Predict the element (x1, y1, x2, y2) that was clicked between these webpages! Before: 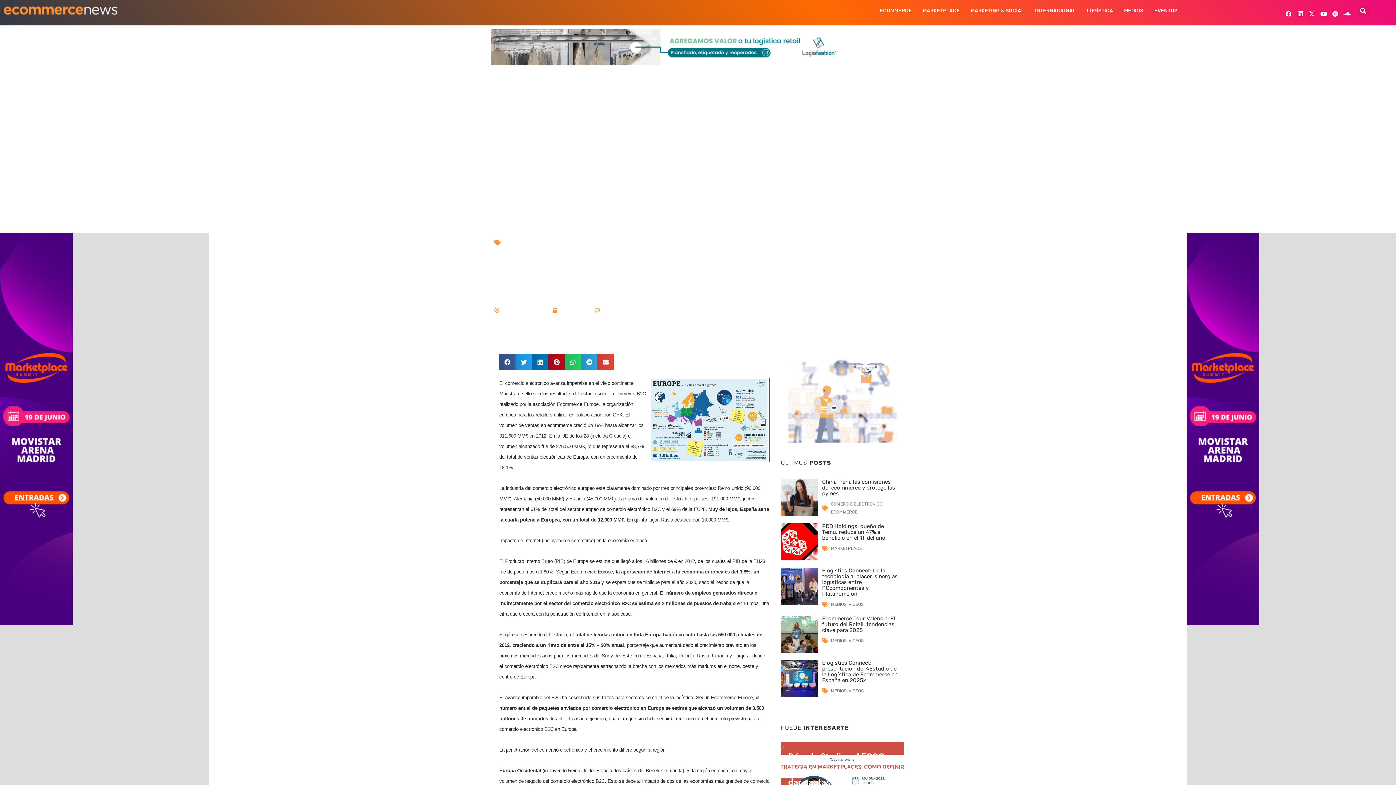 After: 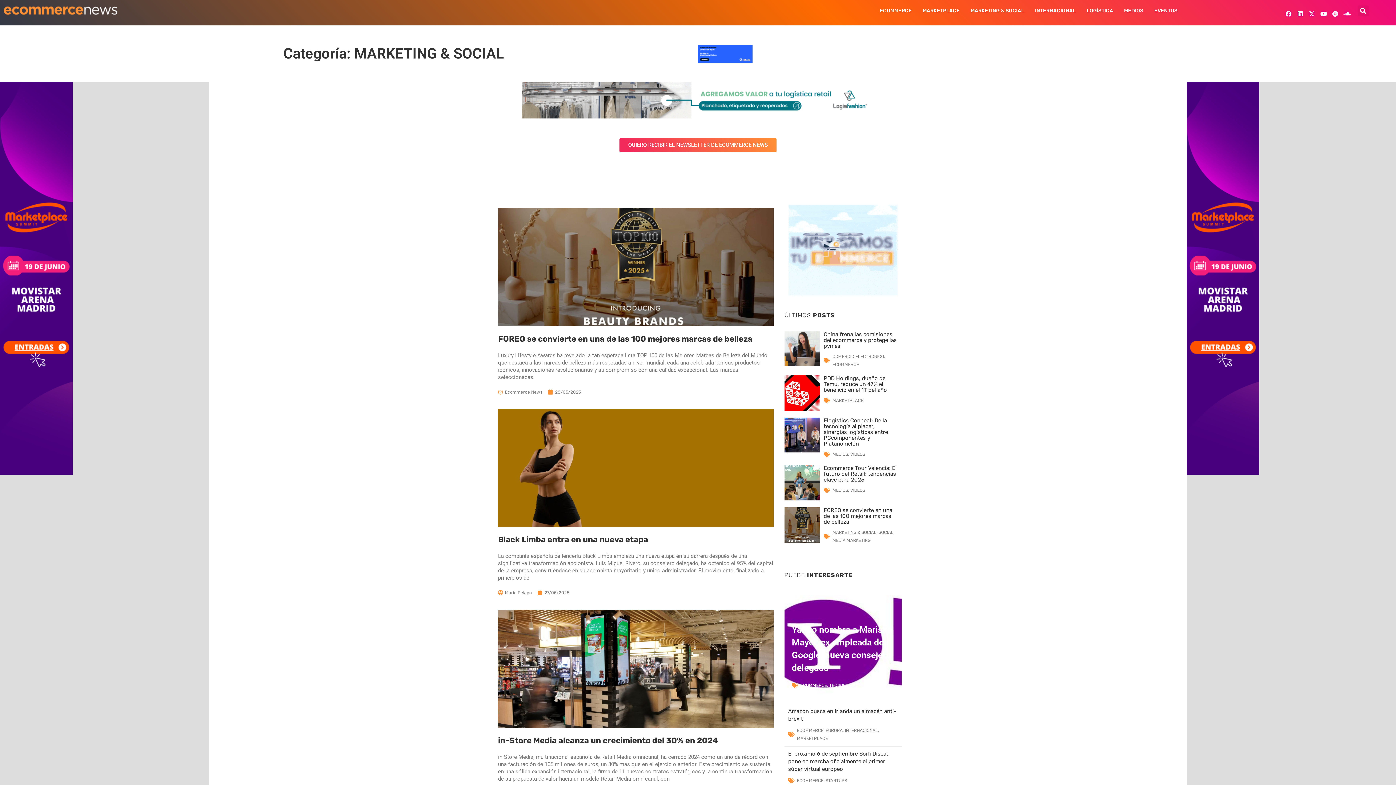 Action: bbox: (965, 5, 1029, 16) label: MARKETING & SOCIAL